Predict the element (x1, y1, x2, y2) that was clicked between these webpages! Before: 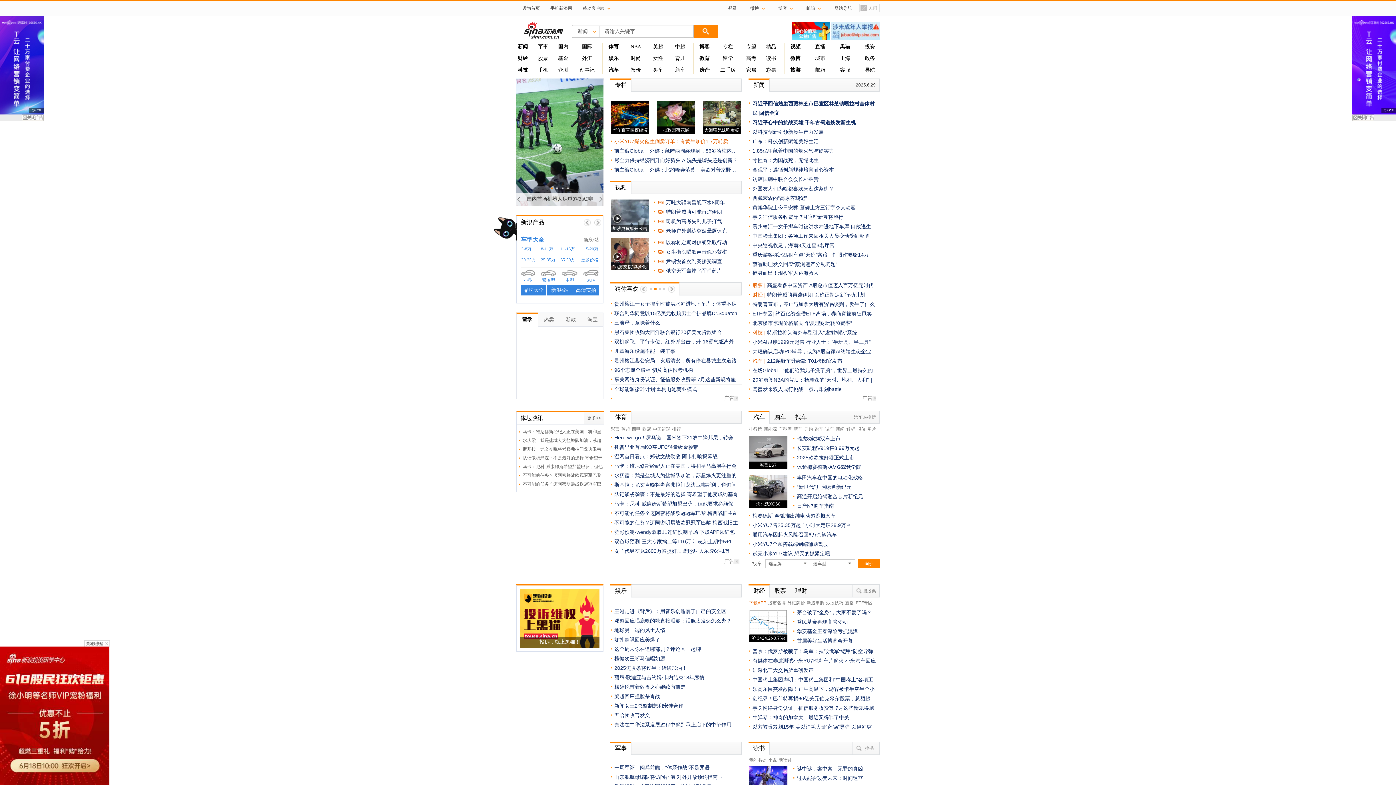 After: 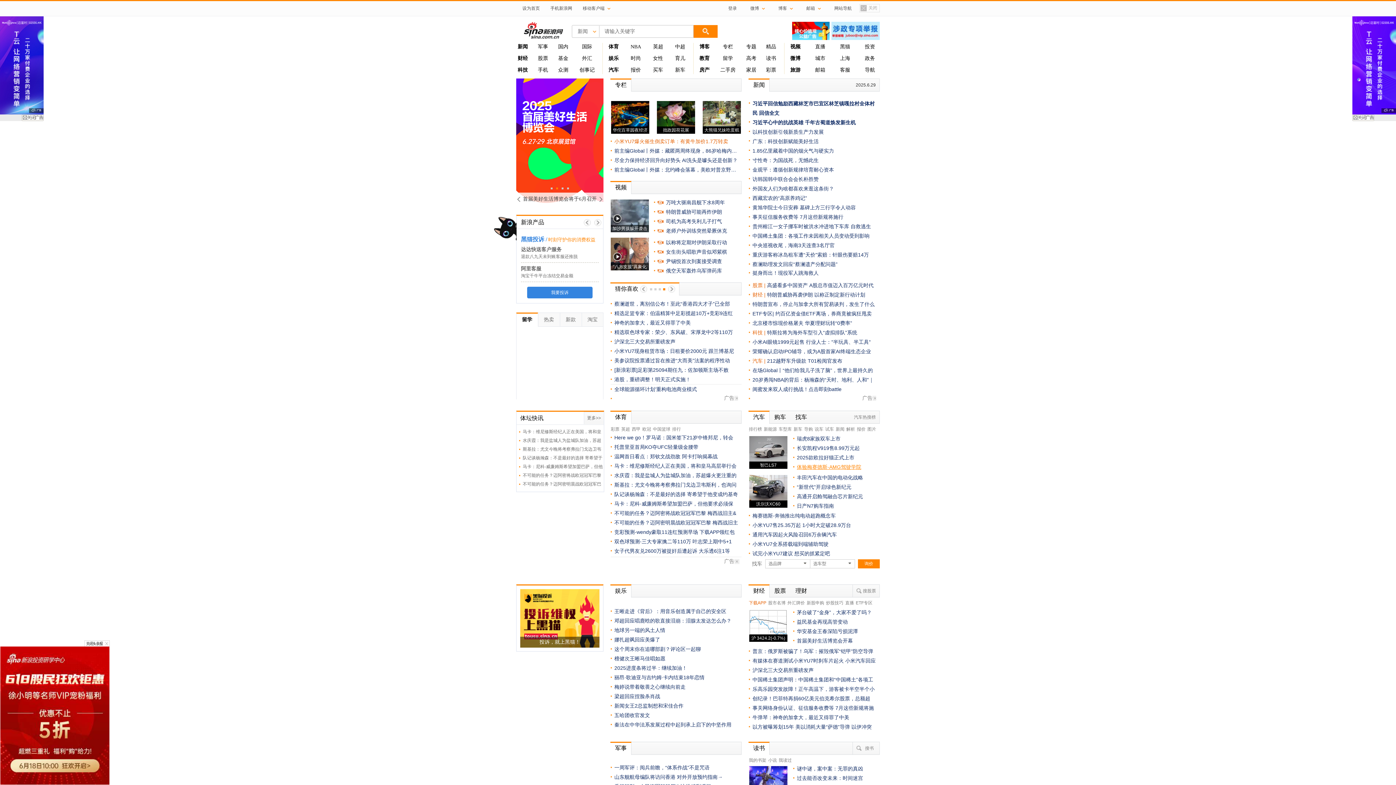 Action: bbox: (797, 464, 861, 470) label: 体验梅赛德斯-AMG驾驶学院